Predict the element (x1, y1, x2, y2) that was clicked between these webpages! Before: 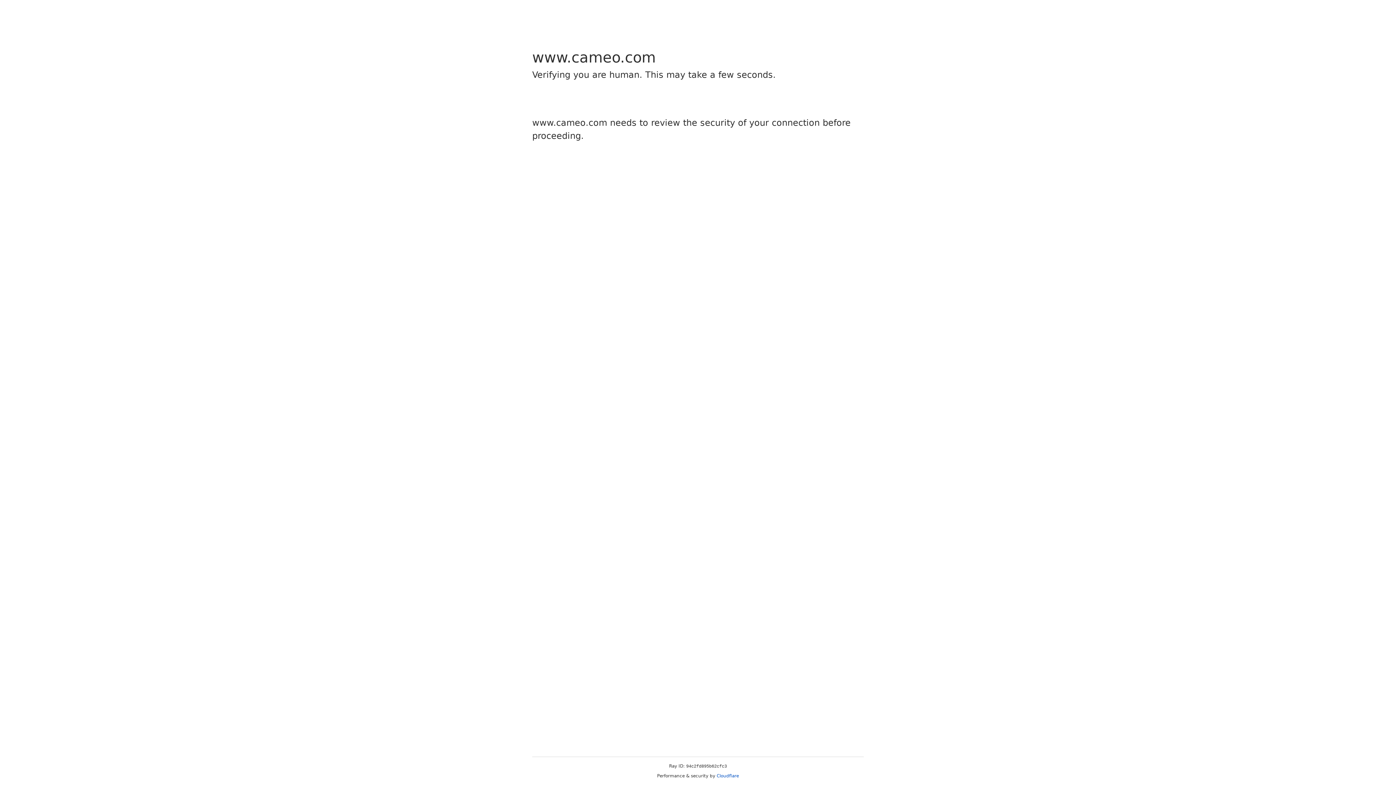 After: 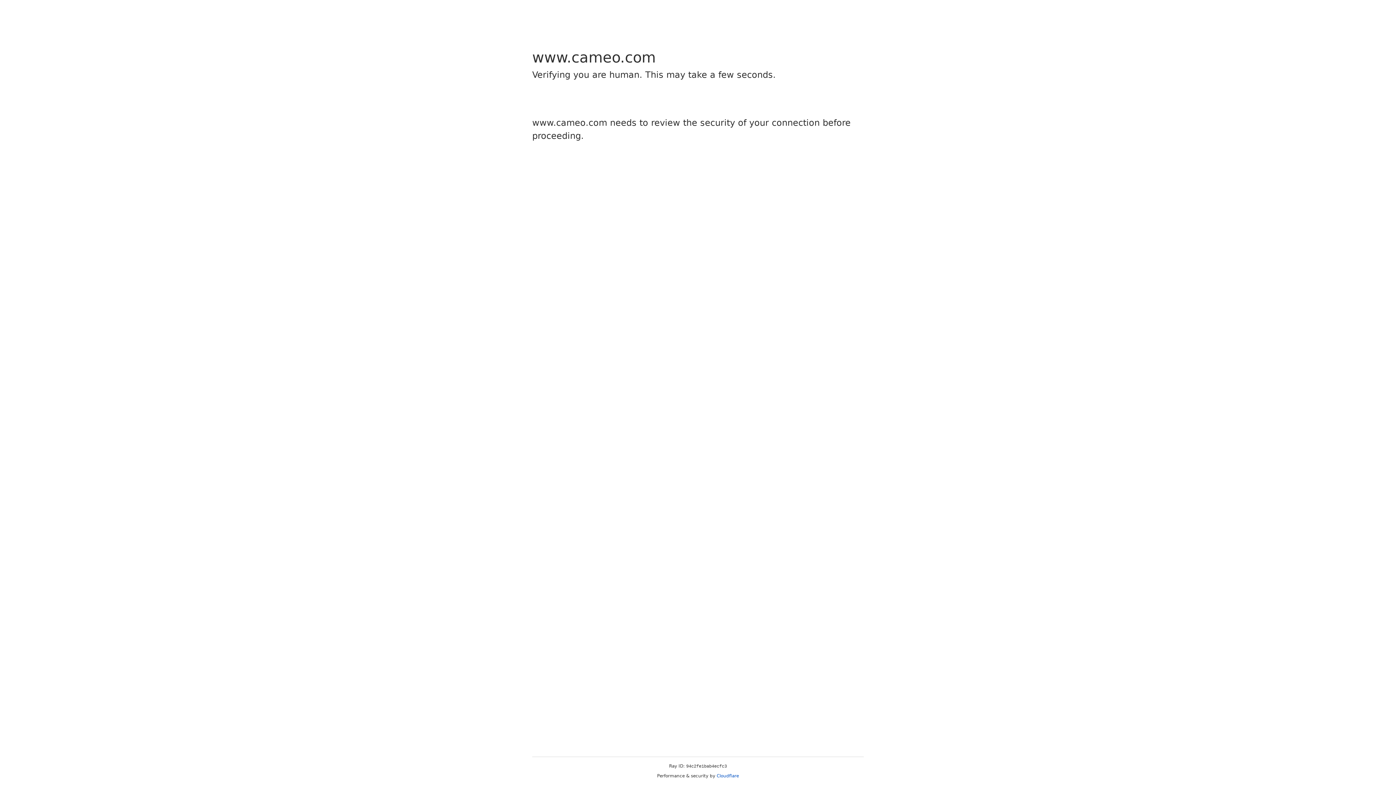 Action: bbox: (716, 773, 739, 778) label: Cloudflare